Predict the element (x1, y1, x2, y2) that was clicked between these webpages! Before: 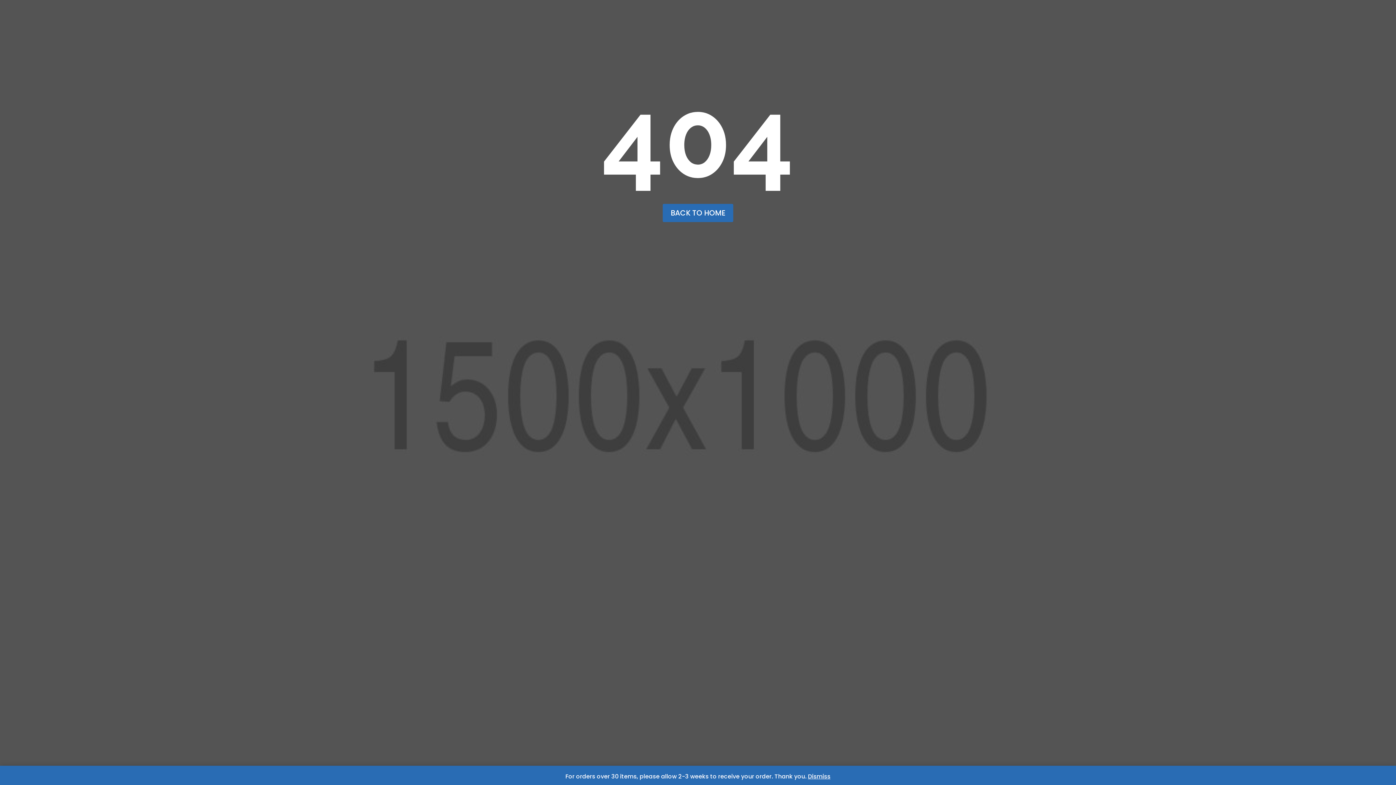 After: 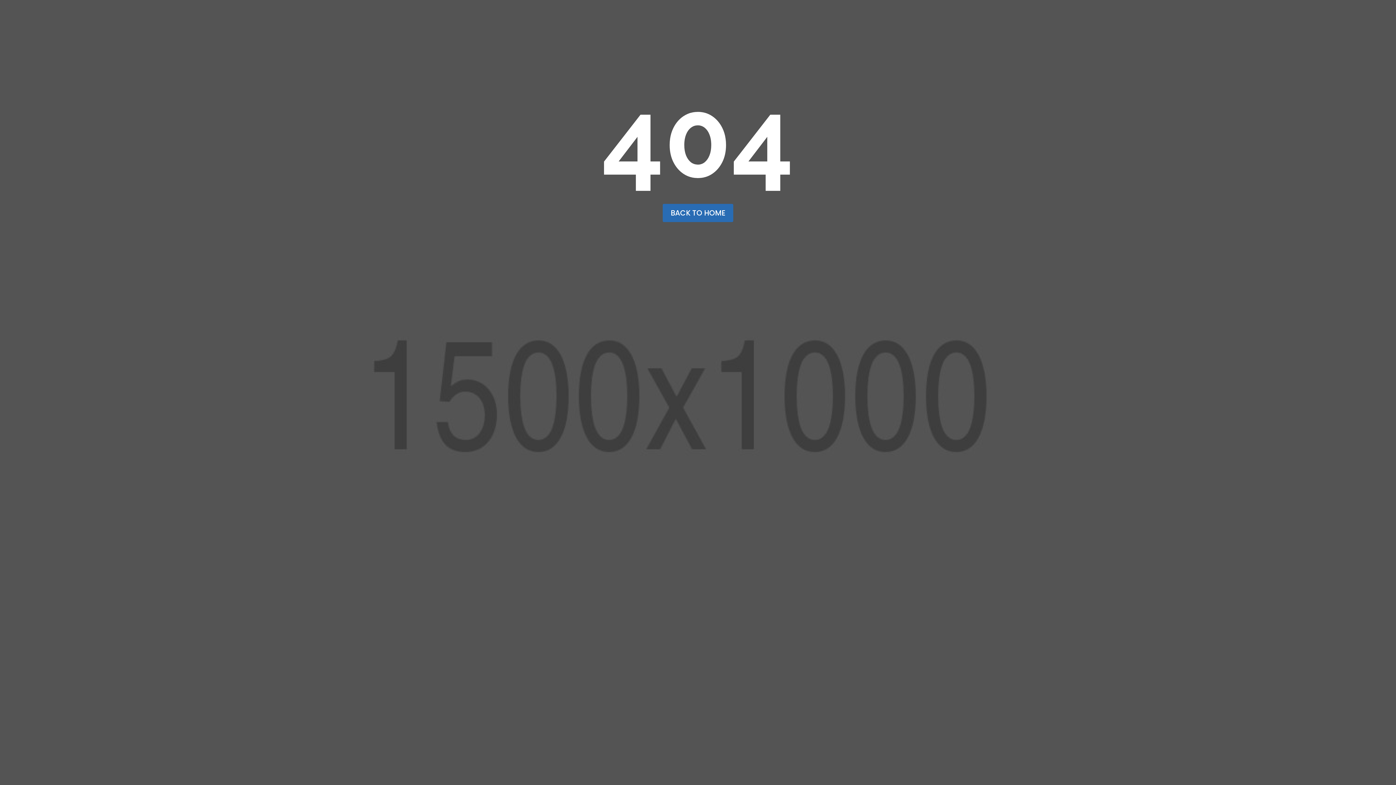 Action: label: Dismiss bbox: (808, 772, 830, 781)